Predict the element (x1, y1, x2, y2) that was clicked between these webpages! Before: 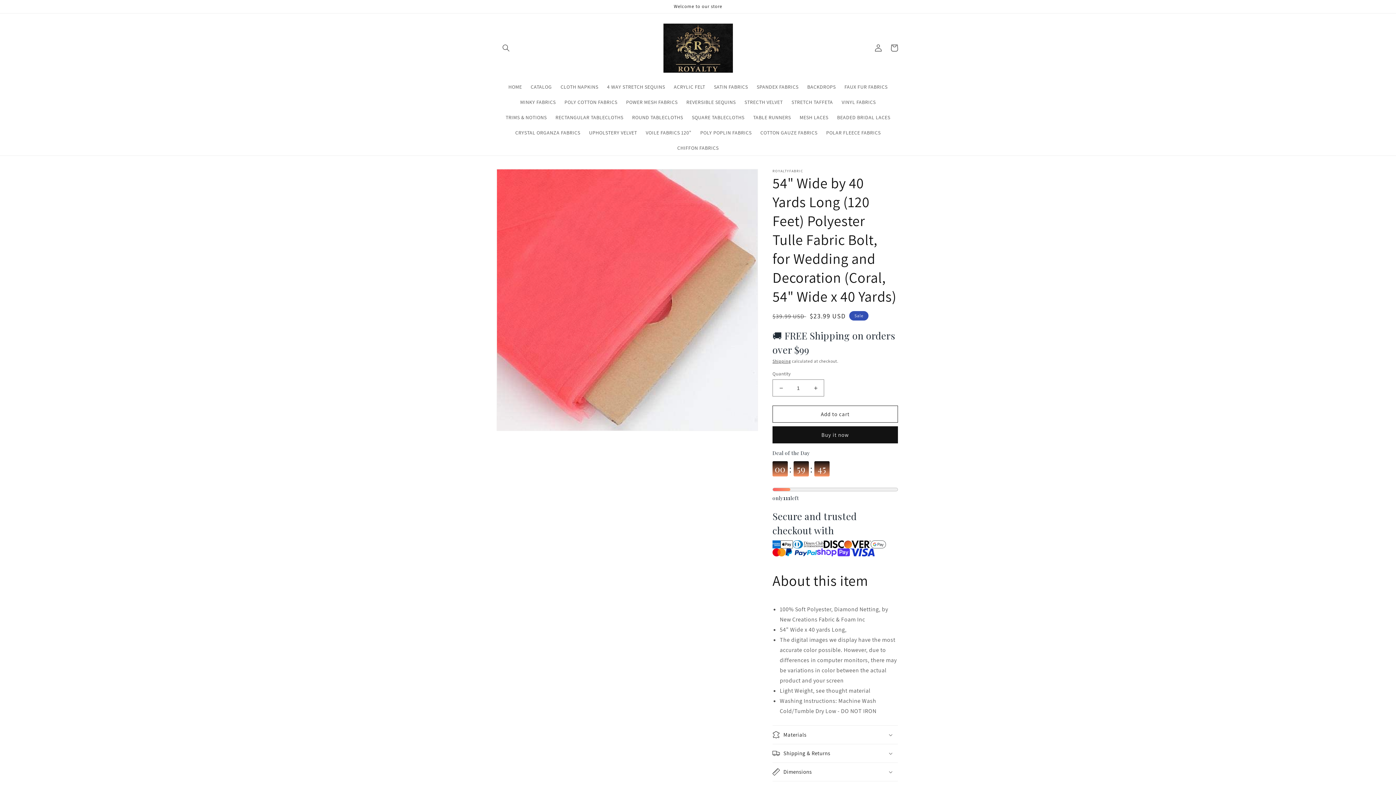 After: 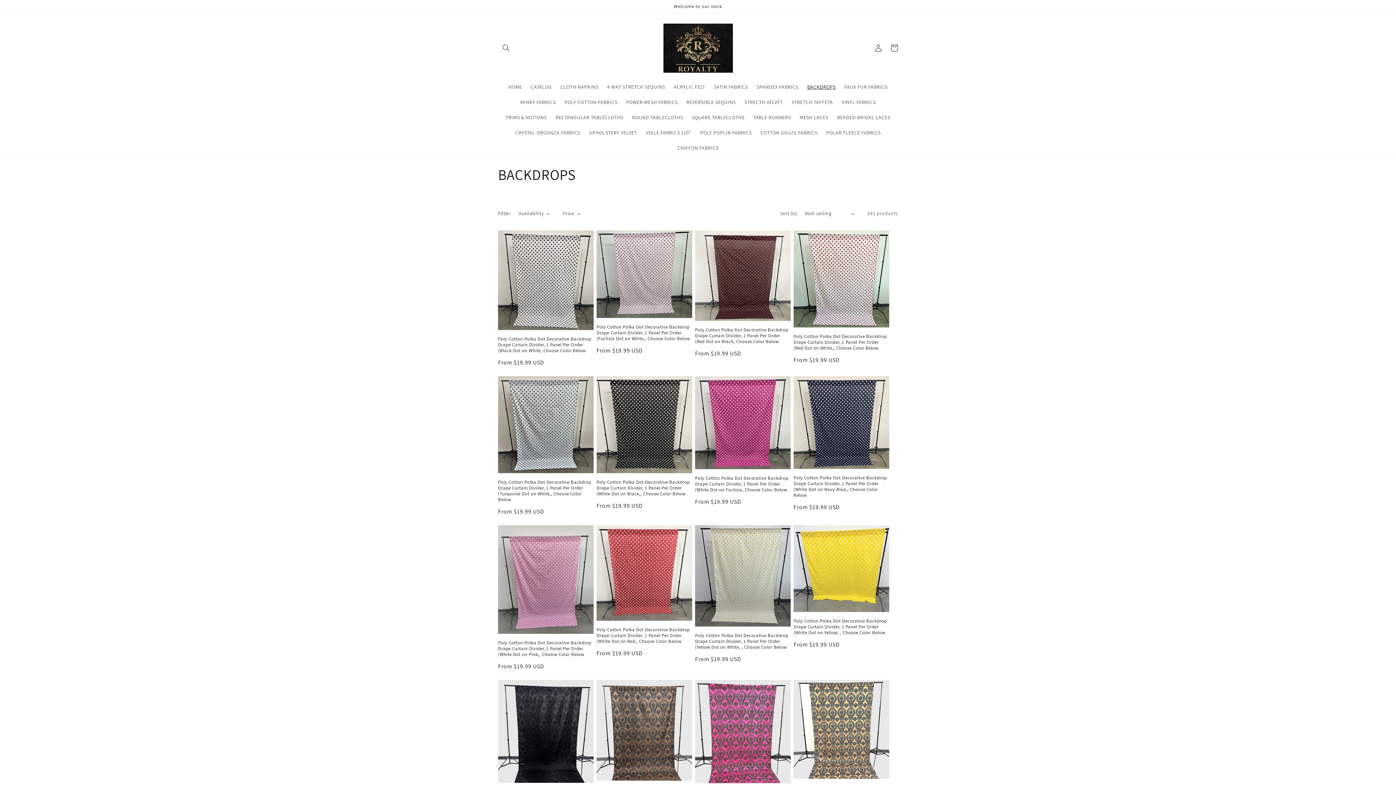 Action: label: BACKDROPS bbox: (803, 79, 840, 94)